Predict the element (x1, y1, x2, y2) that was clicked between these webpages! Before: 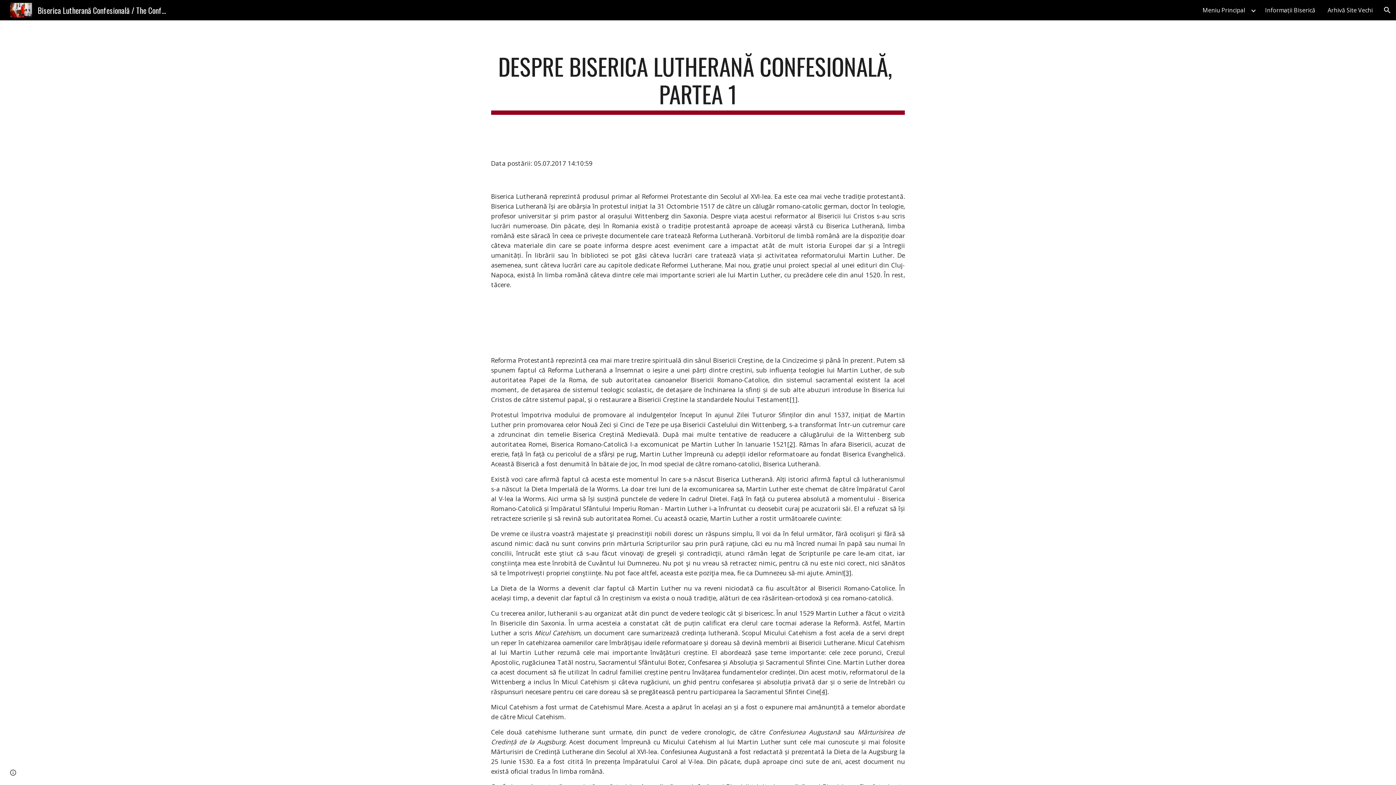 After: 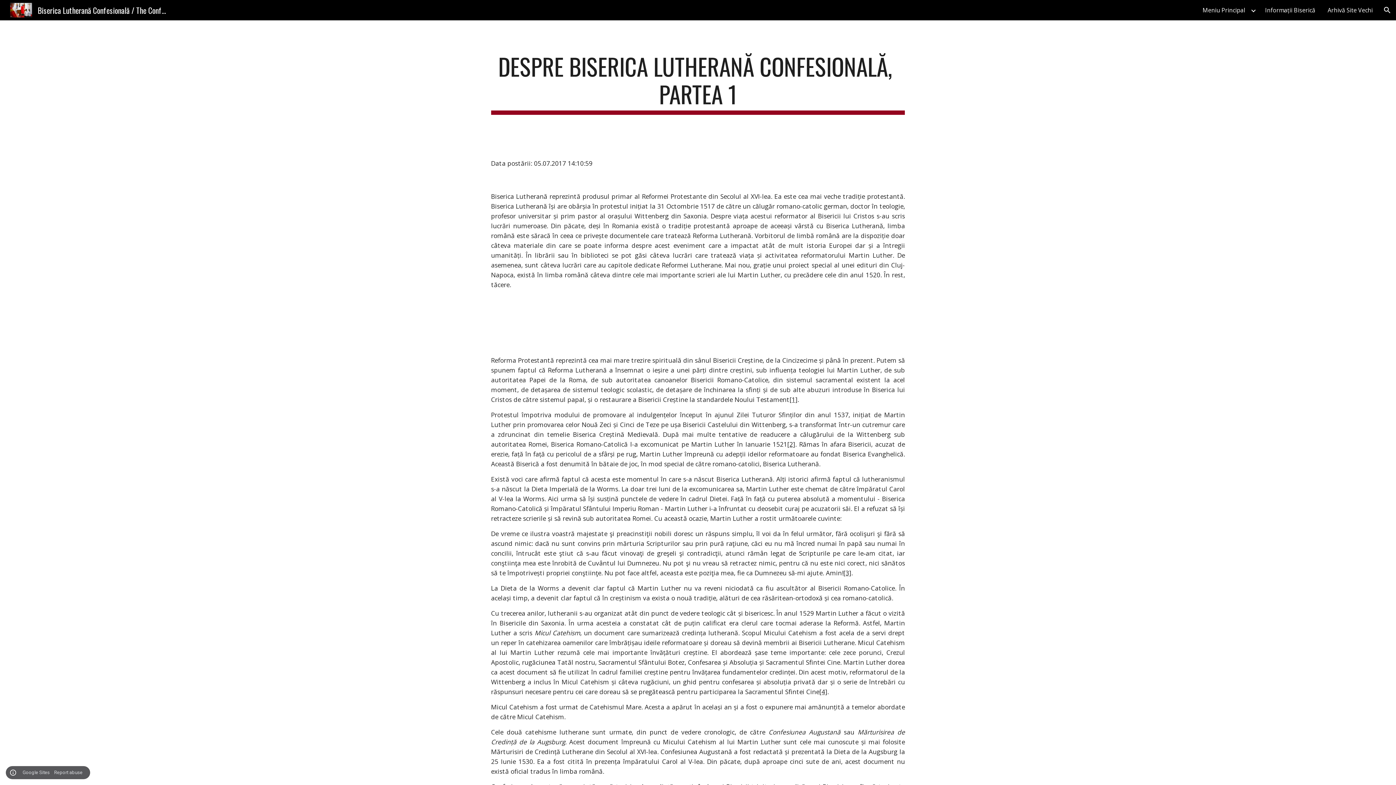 Action: label: Site actions bbox: (8, 768, 18, 778)